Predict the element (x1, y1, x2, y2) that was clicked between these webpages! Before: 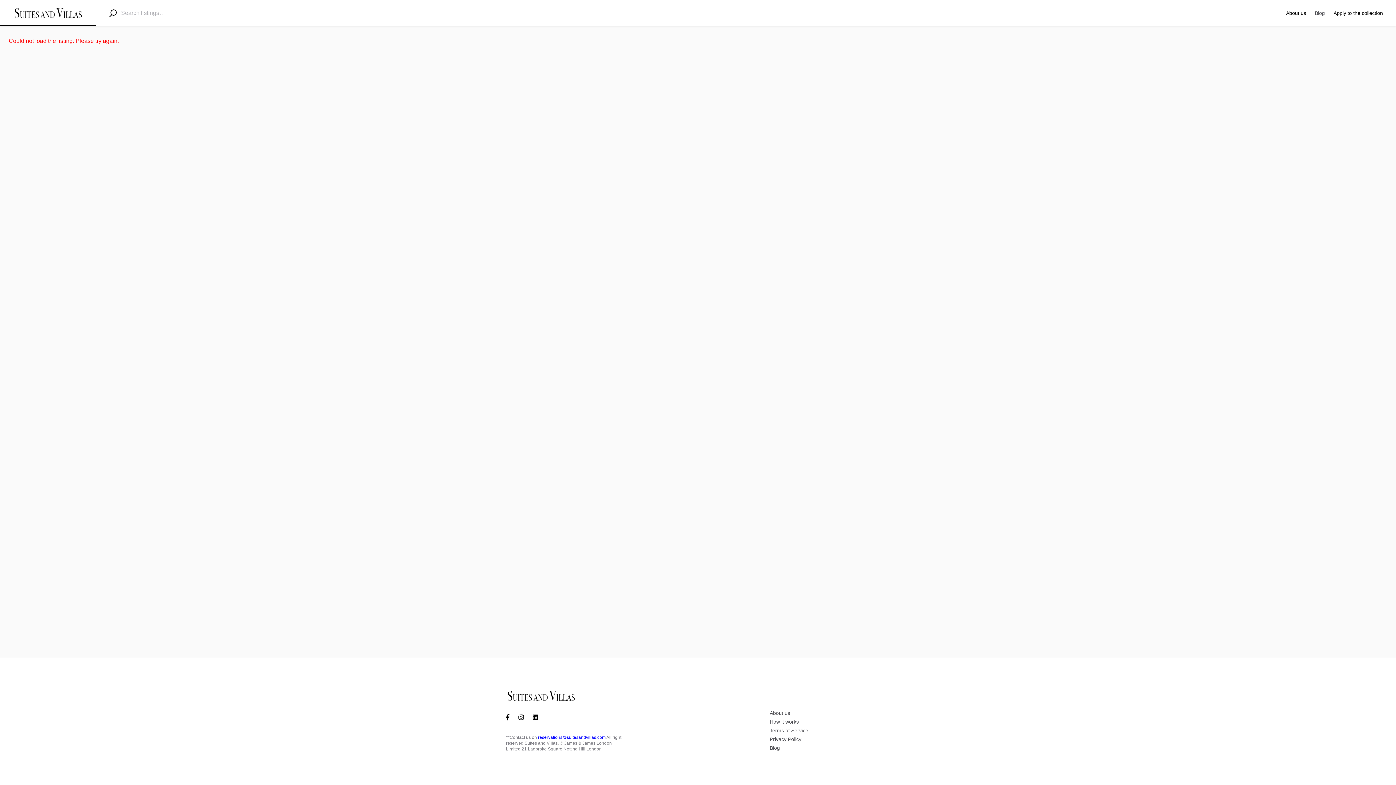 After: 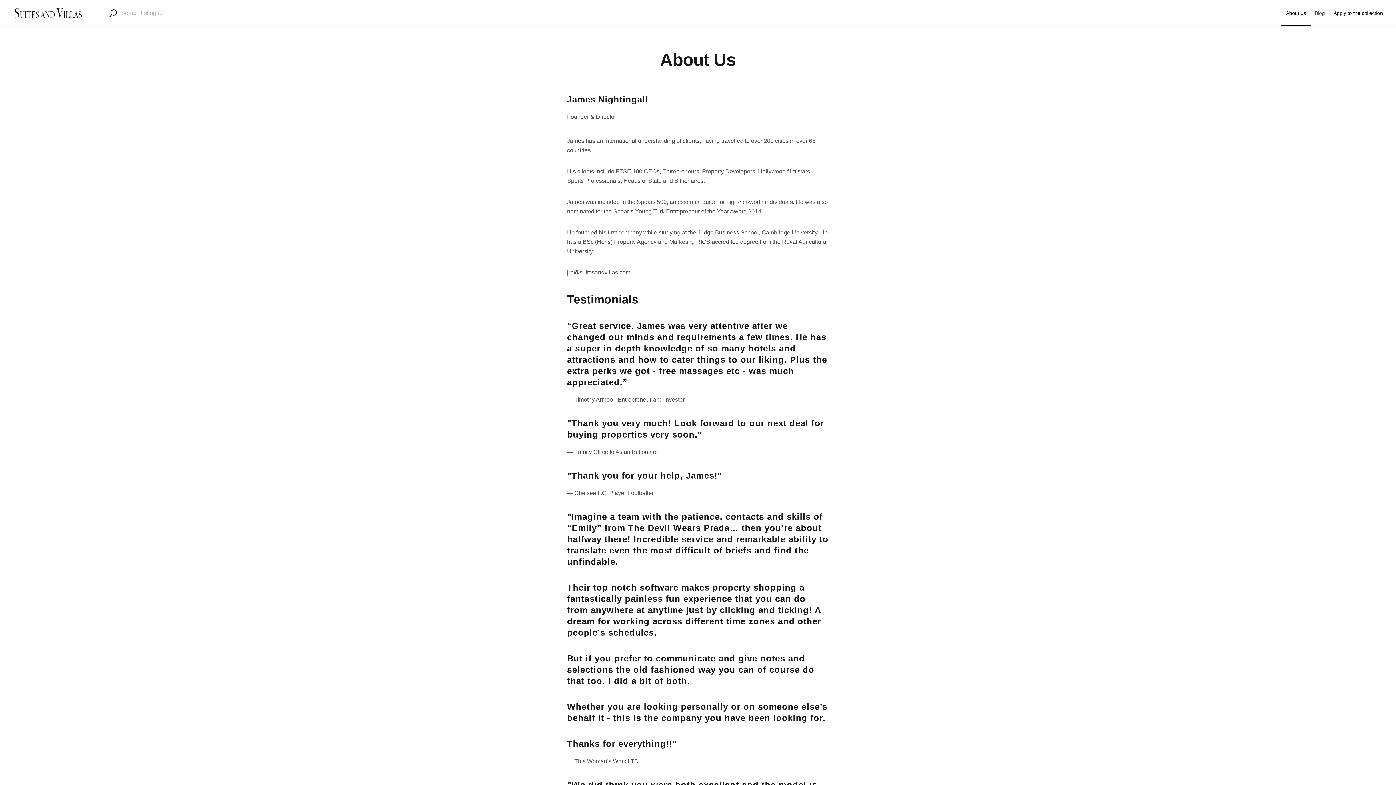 Action: bbox: (1281, 0, 1310, 26) label: About us